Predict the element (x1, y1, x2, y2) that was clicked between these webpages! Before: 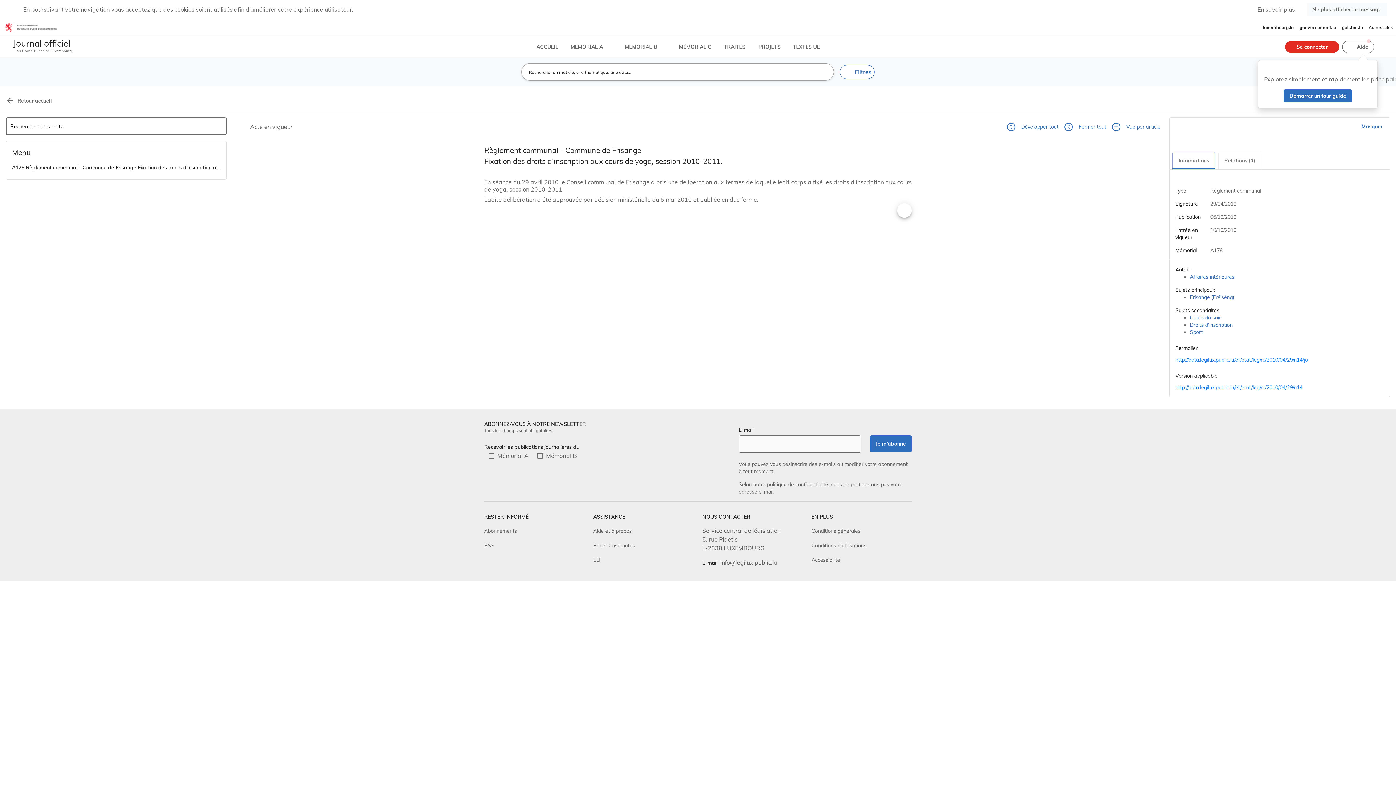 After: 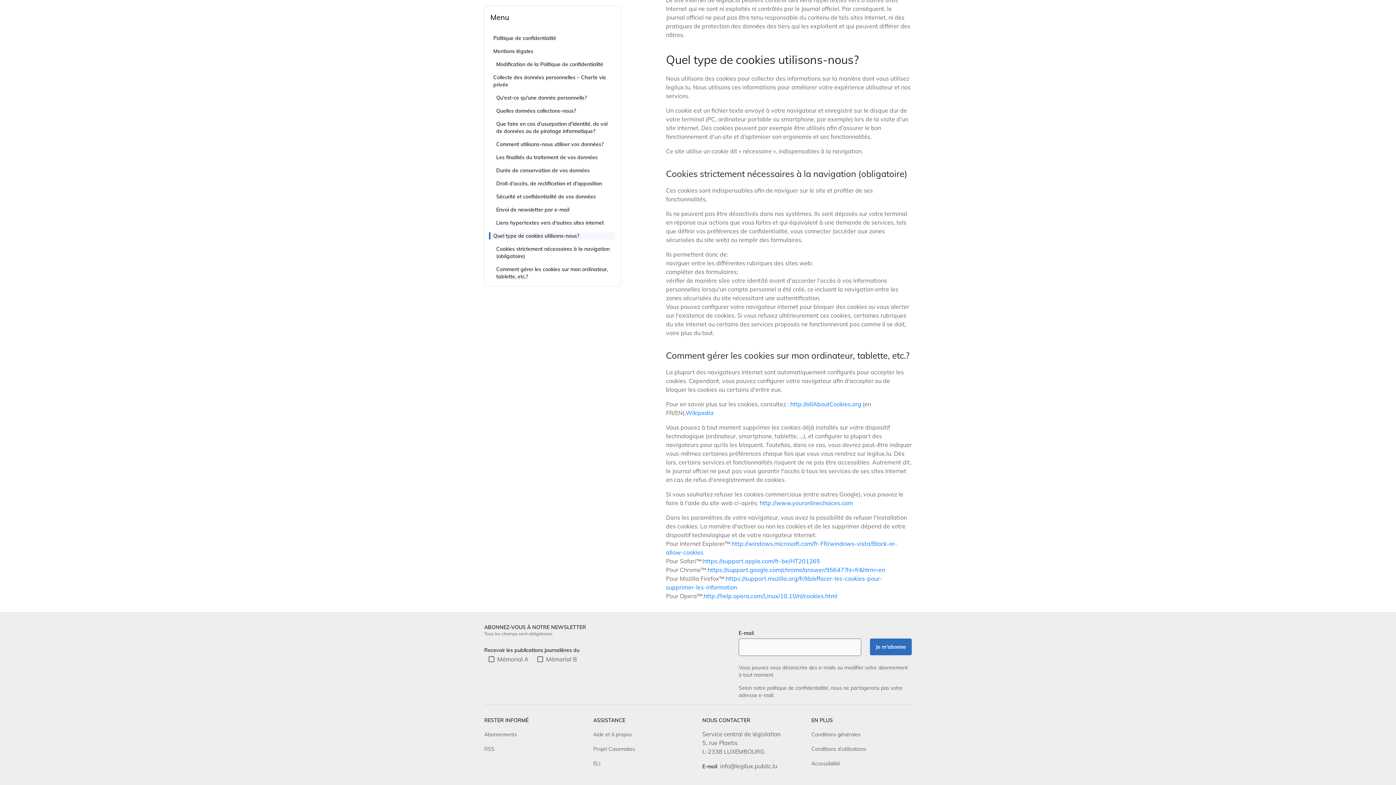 Action: label: En savoir plus bbox: (1257, 5, 1295, 13)